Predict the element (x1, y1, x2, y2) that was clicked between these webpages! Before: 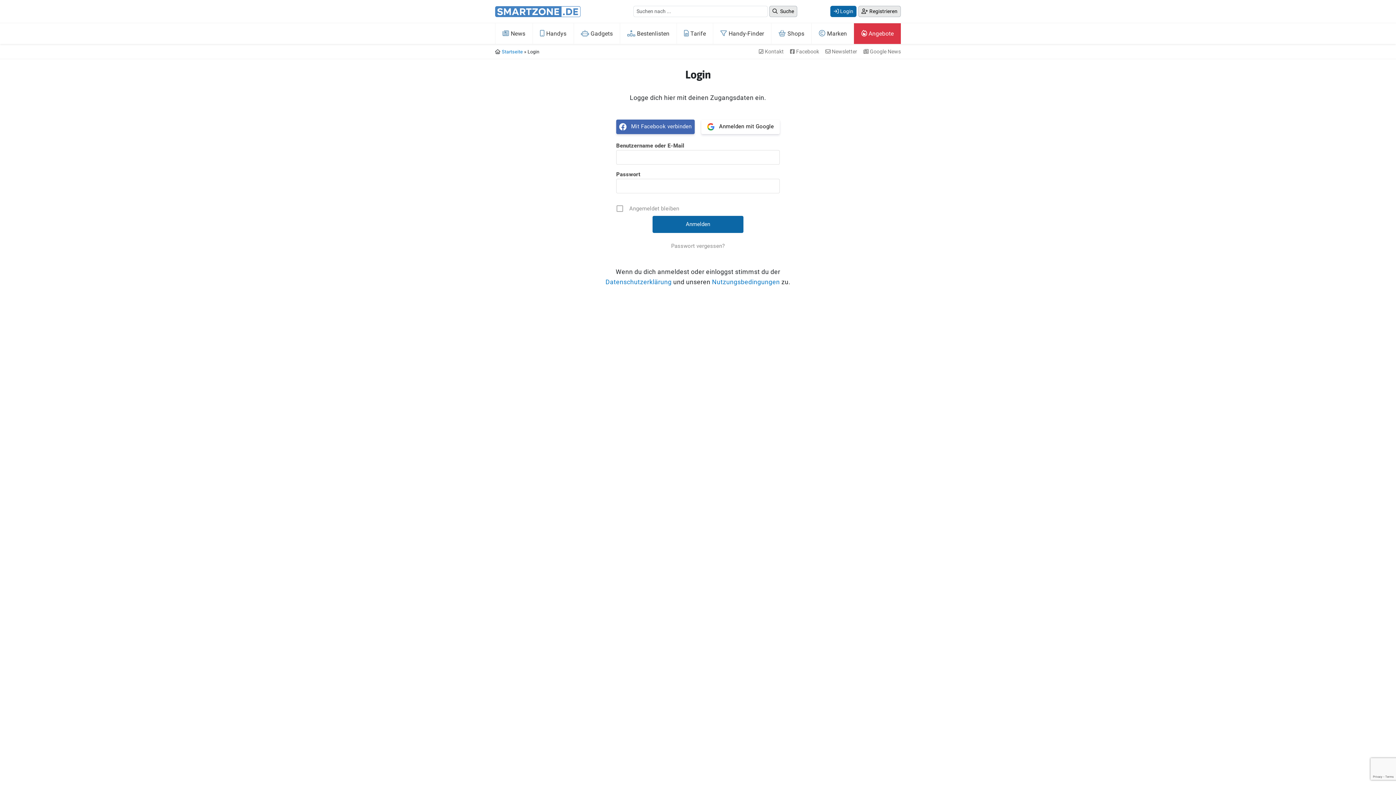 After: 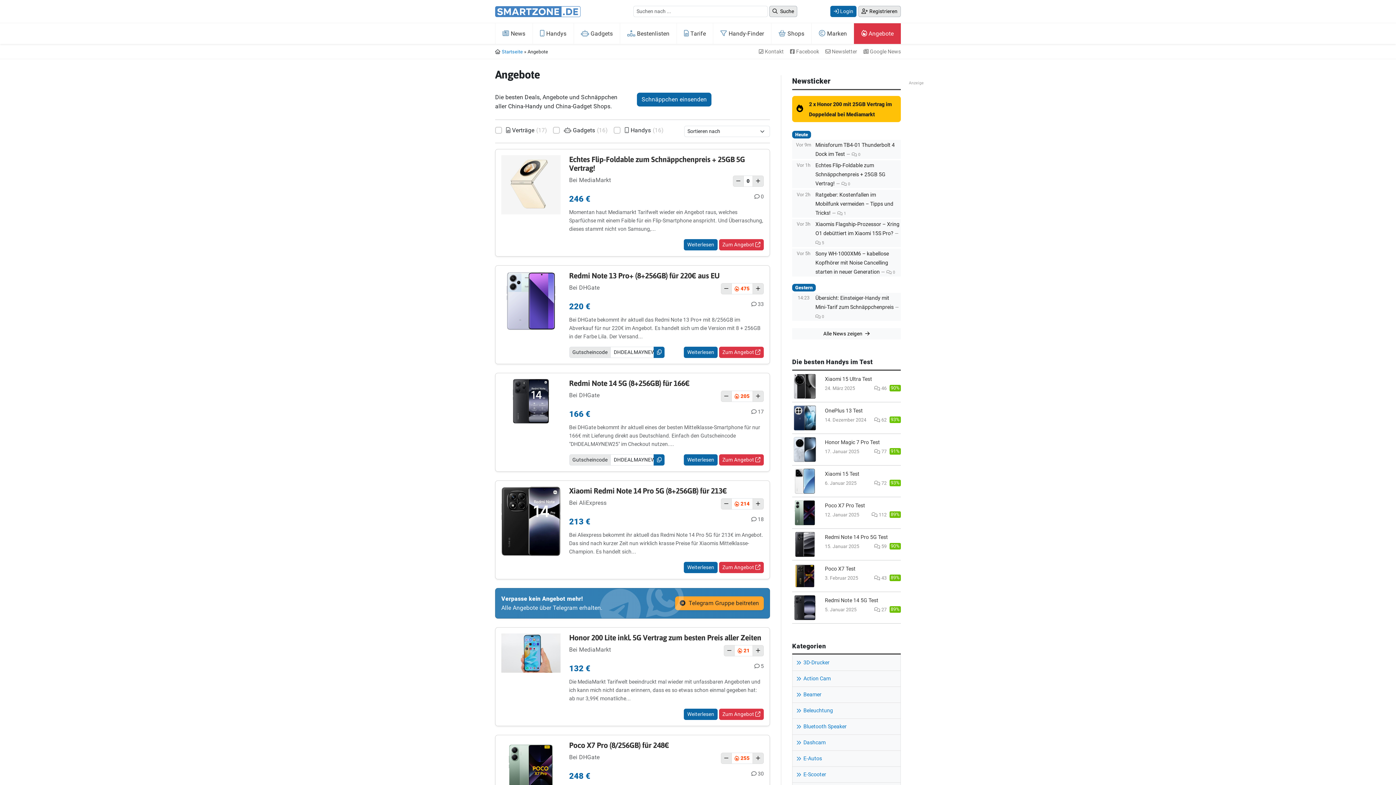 Action: bbox: (854, 23, 901, 44) label:  Angebote